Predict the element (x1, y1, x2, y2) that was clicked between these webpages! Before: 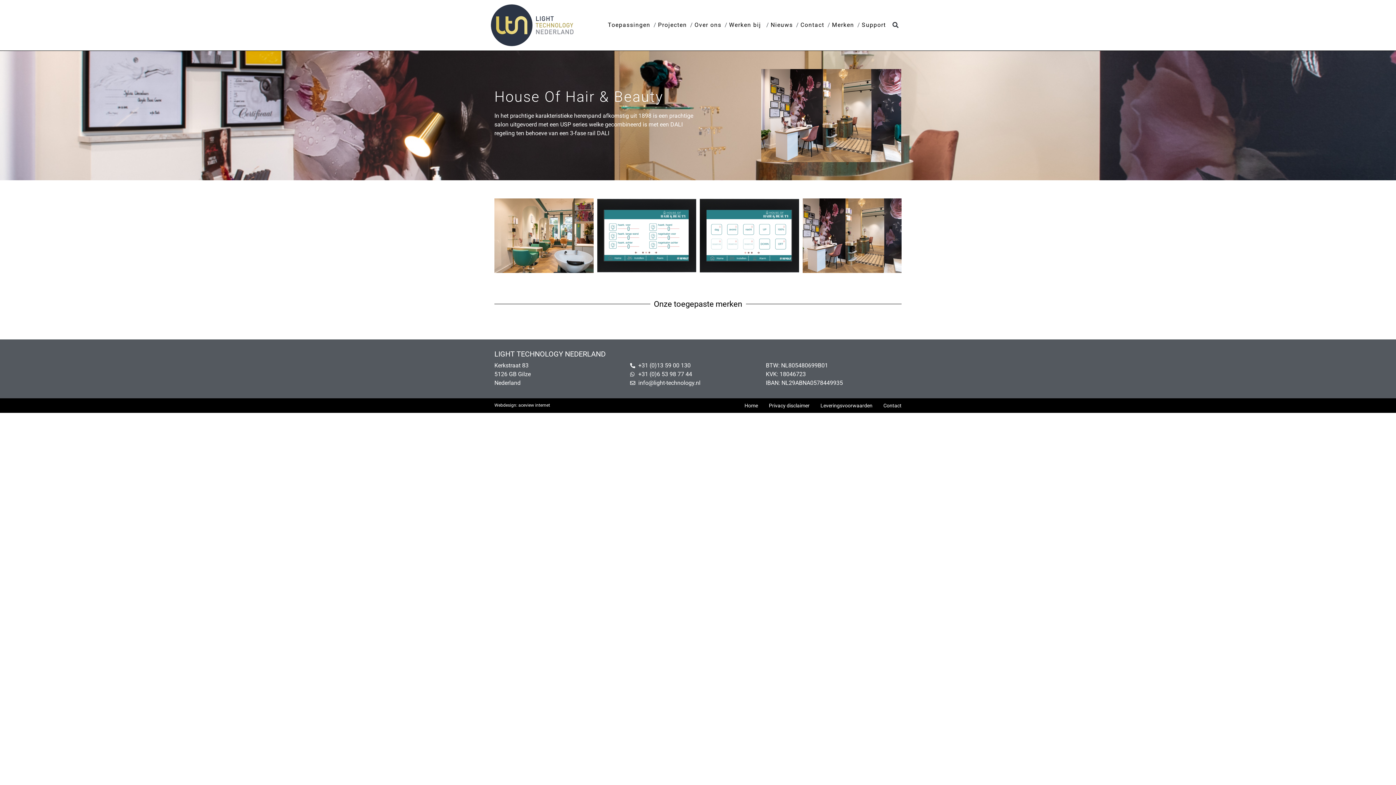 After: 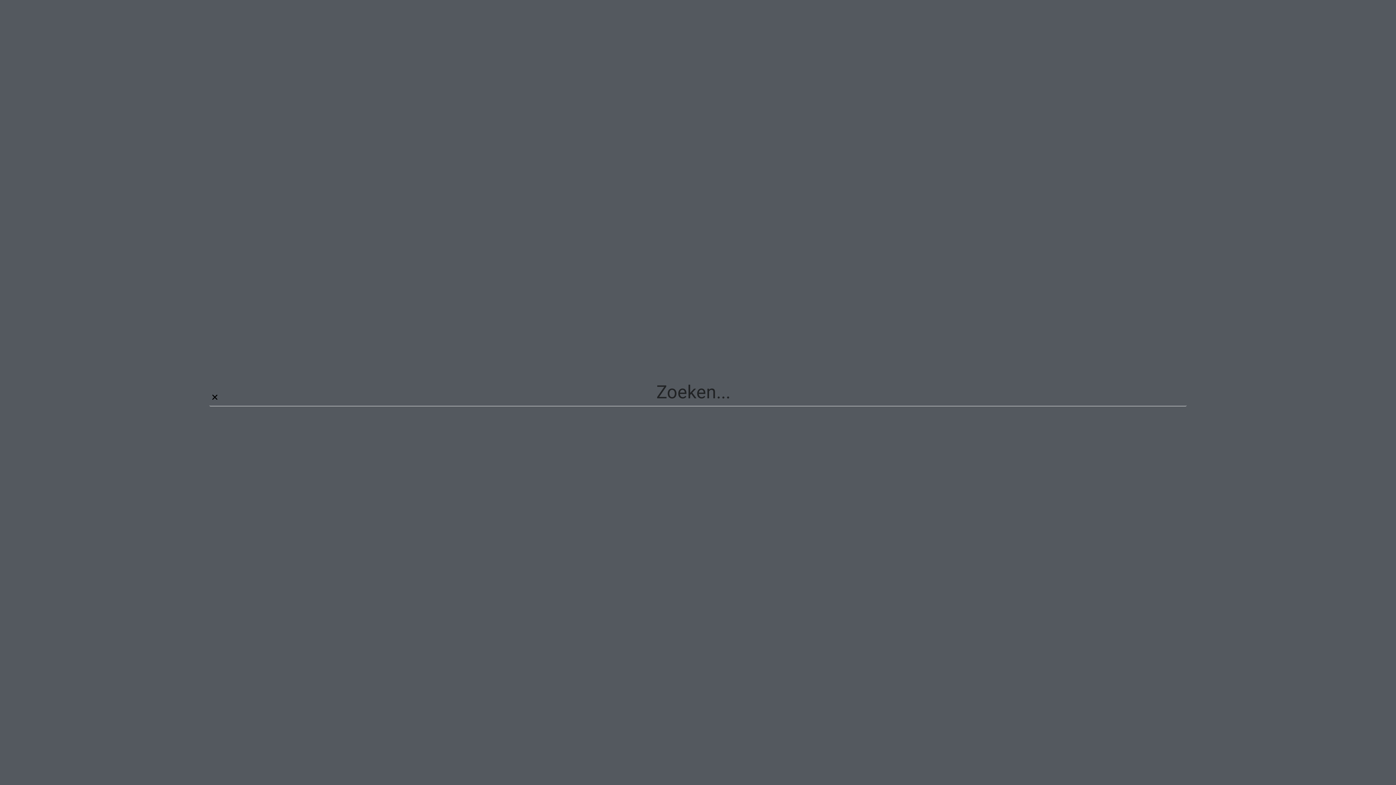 Action: label: Zoeken bbox: (889, 19, 901, 31)